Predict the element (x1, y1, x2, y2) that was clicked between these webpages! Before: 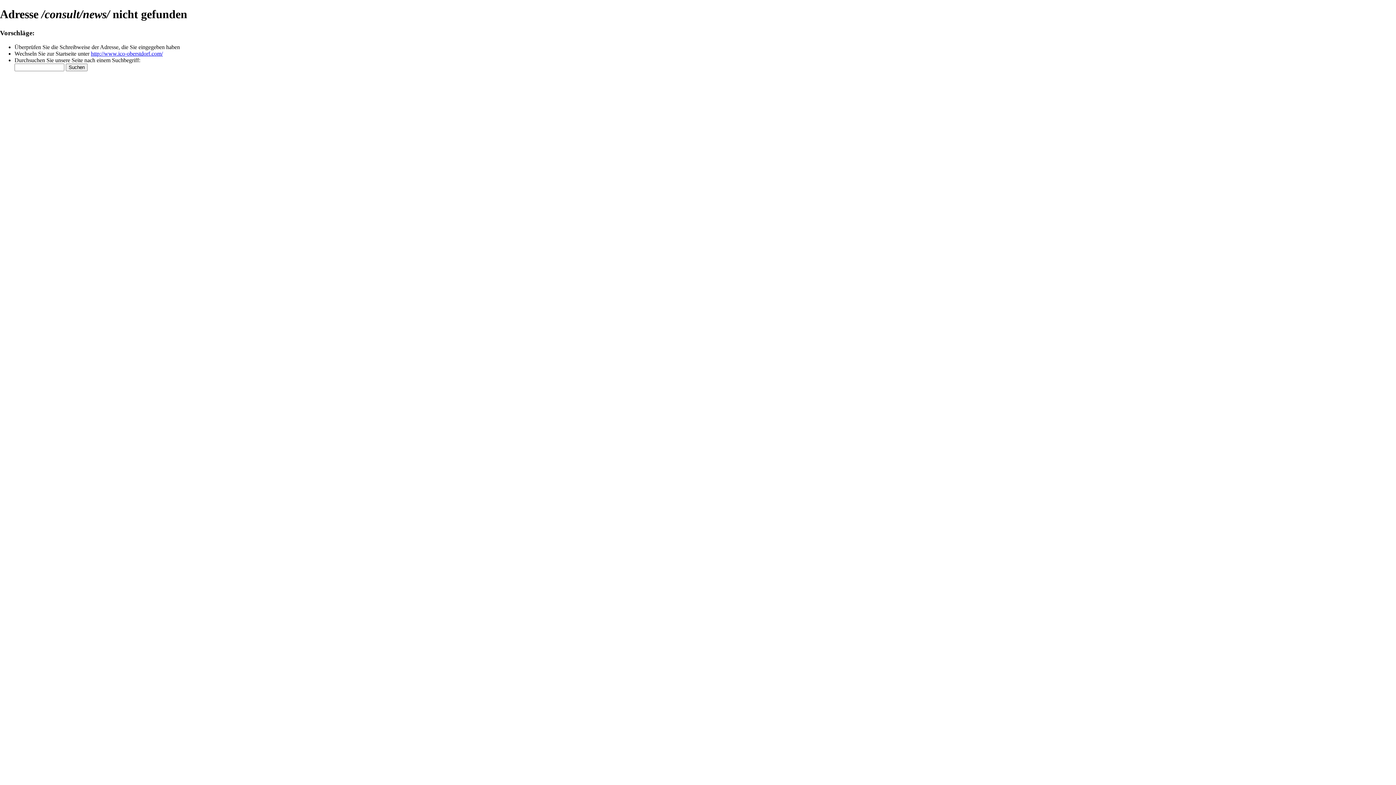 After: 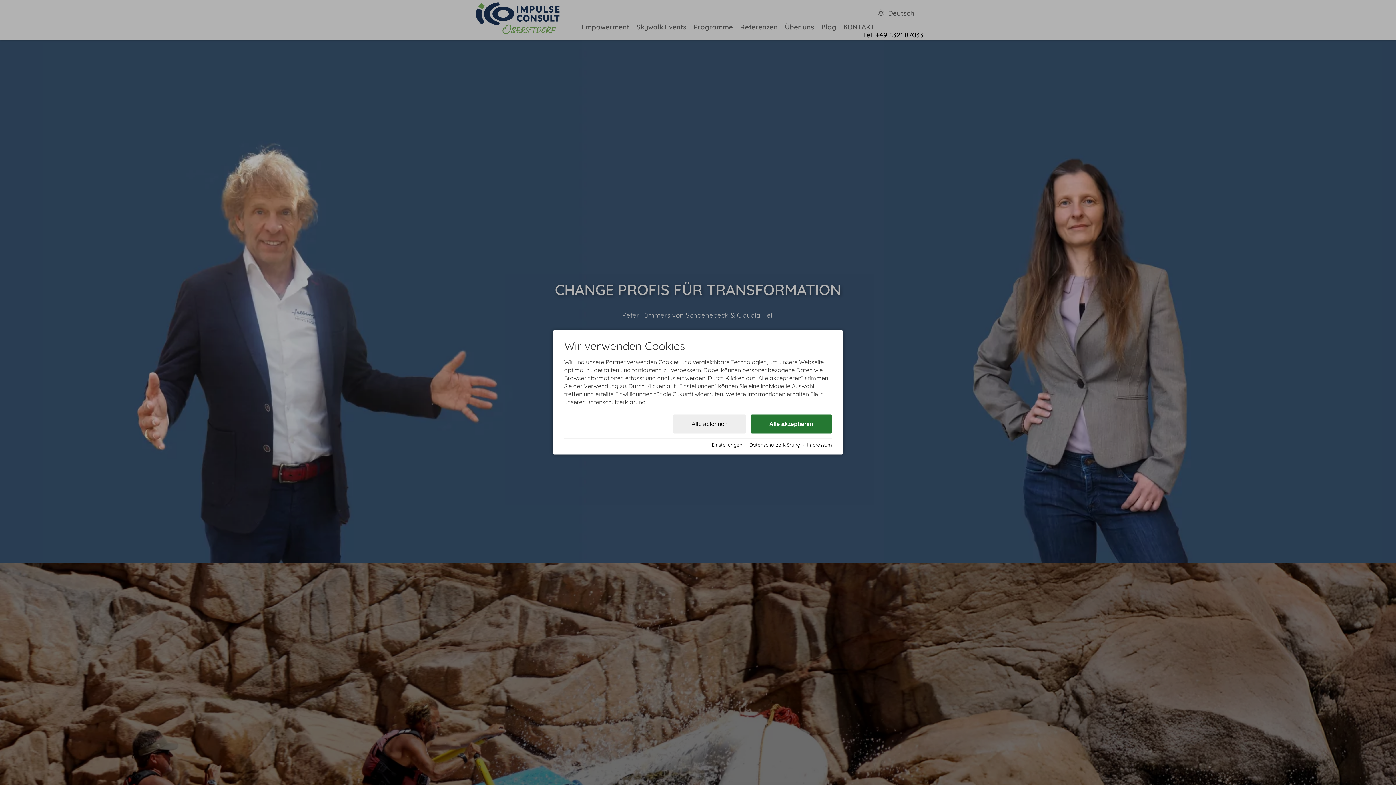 Action: bbox: (90, 50, 162, 56) label: http://www.ico-oberstdorf.com/